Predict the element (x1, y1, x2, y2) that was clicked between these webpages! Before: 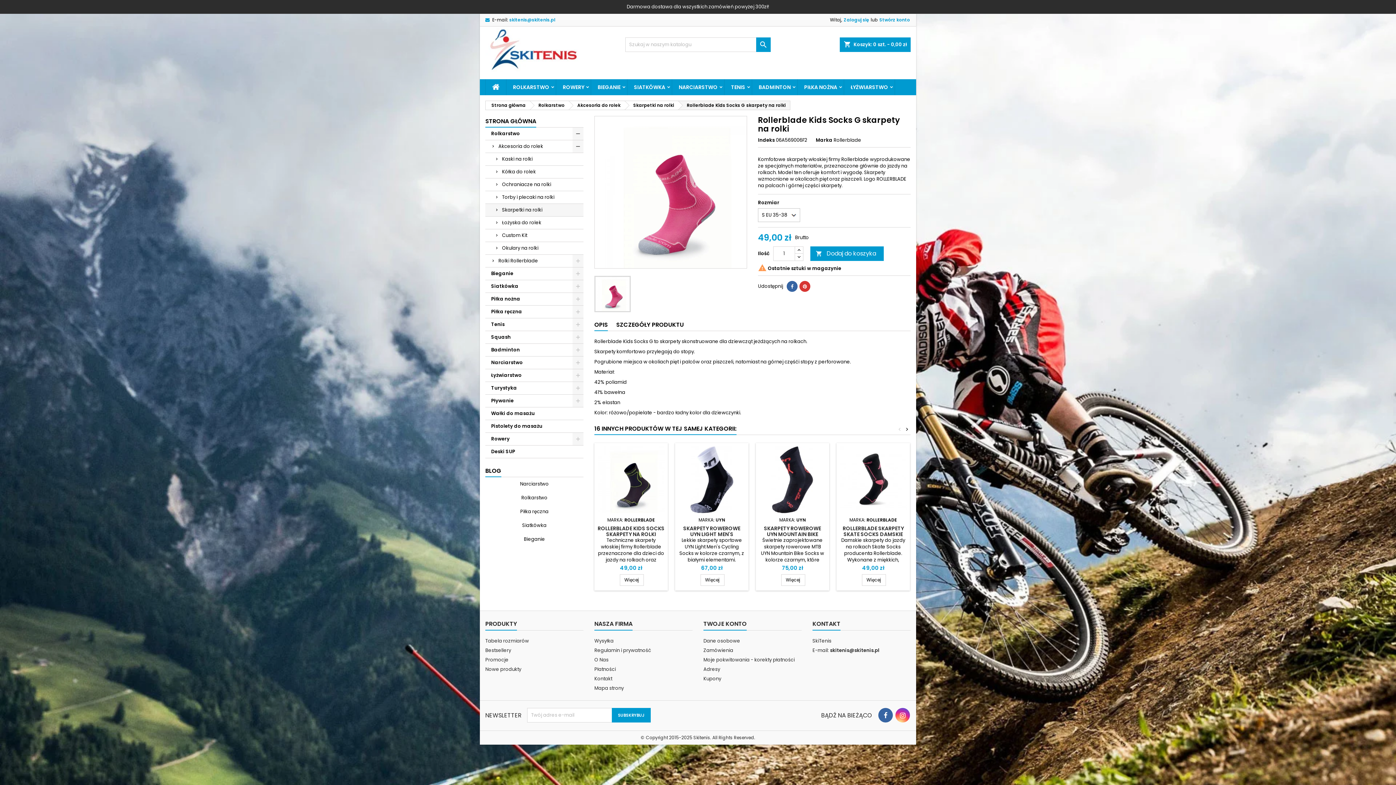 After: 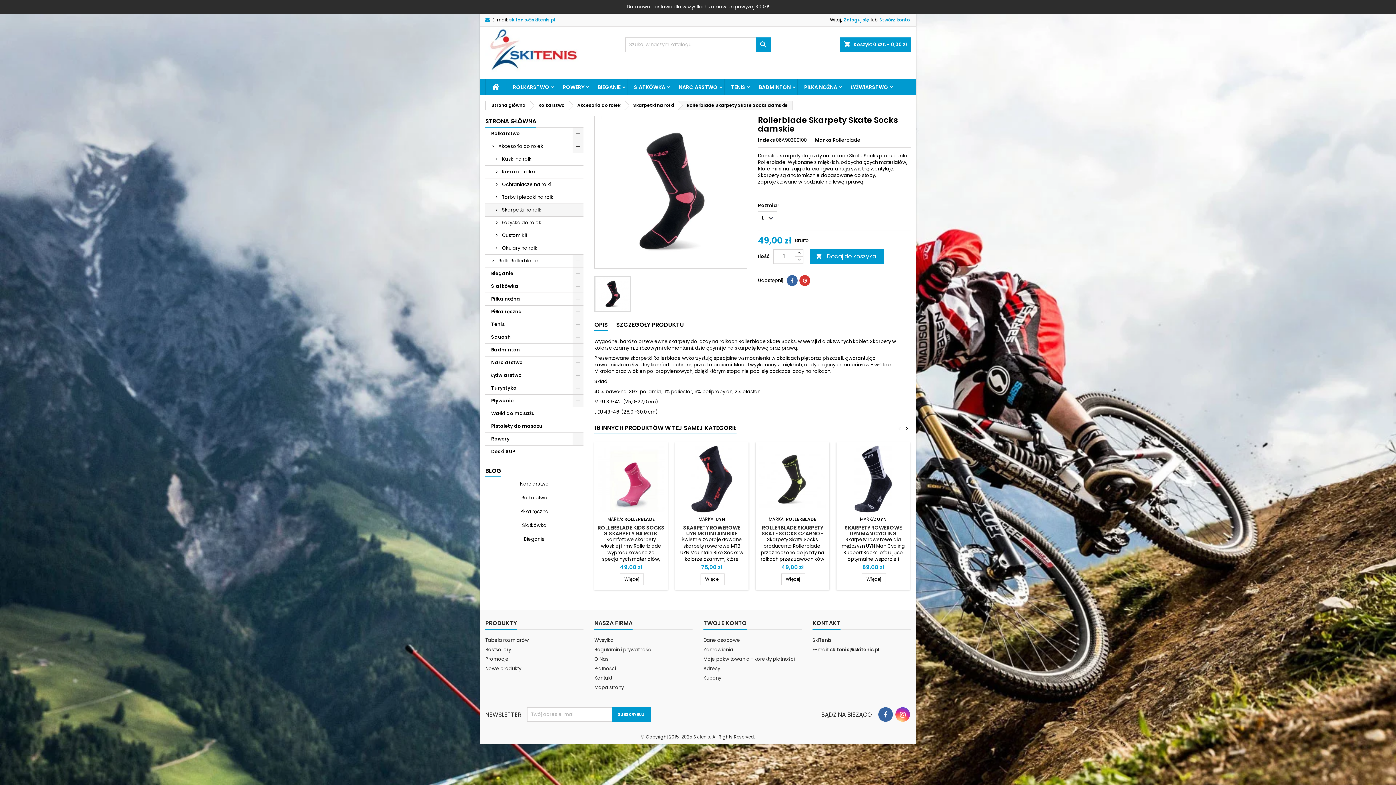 Action: label: Więcej bbox: (862, 574, 886, 586)